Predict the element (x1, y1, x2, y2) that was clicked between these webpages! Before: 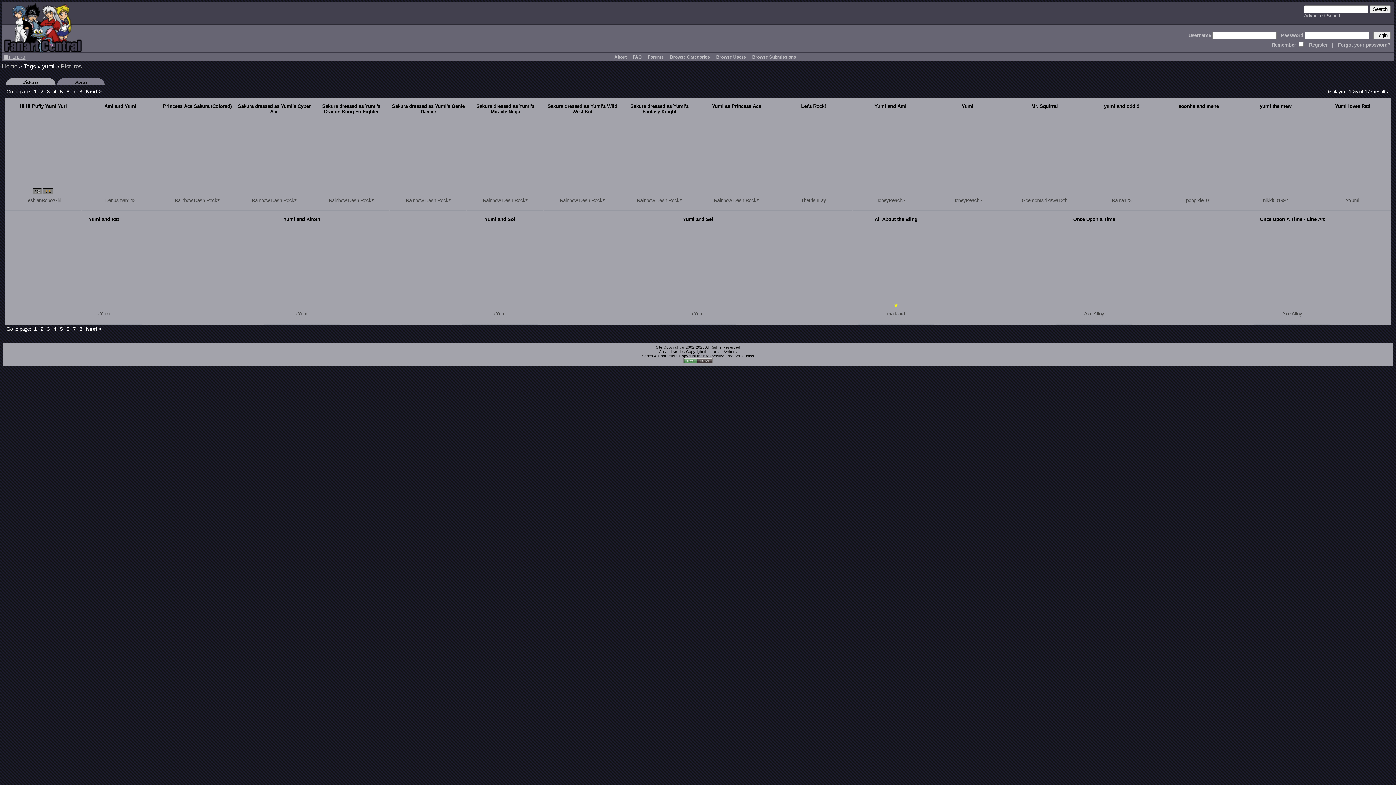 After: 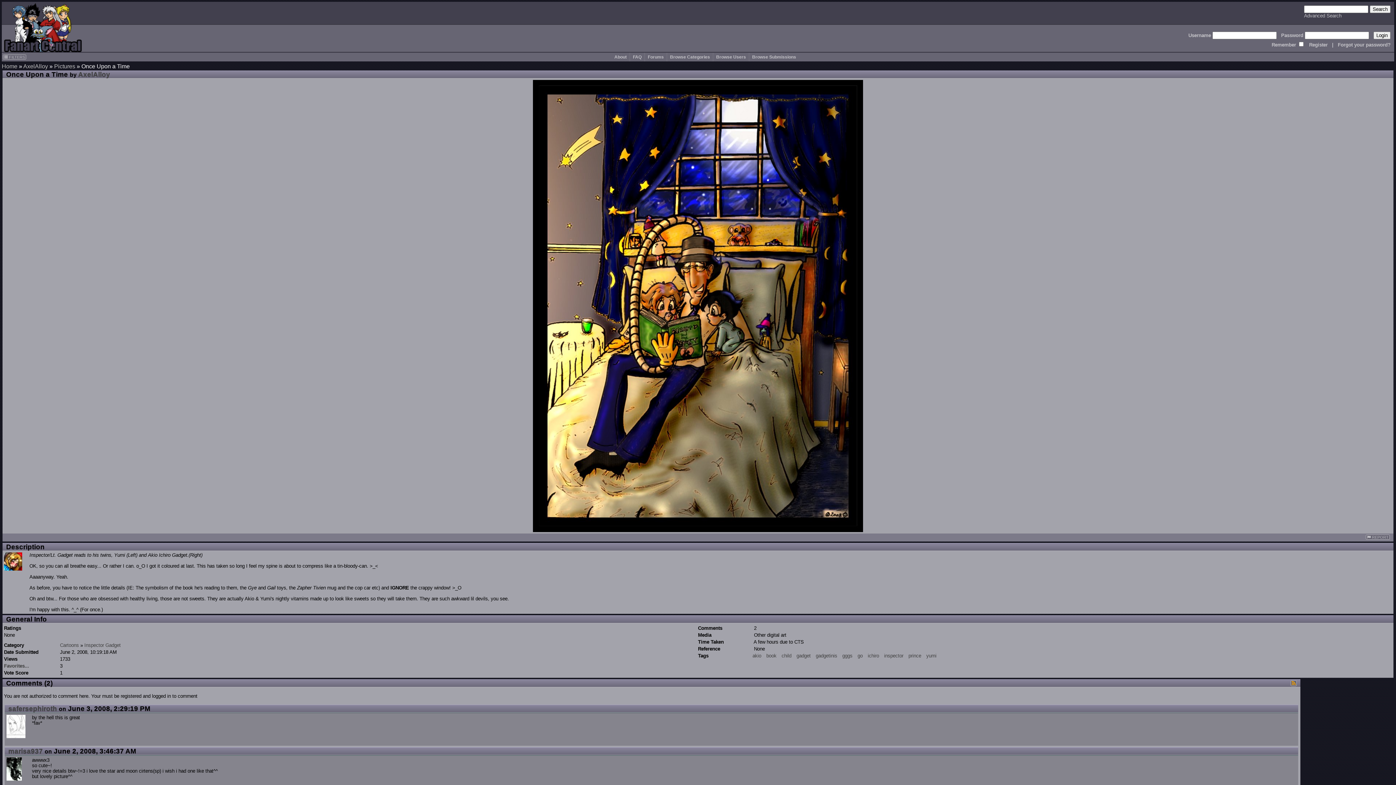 Action: bbox: (1073, 216, 1115, 222) label: Once Upon a Time